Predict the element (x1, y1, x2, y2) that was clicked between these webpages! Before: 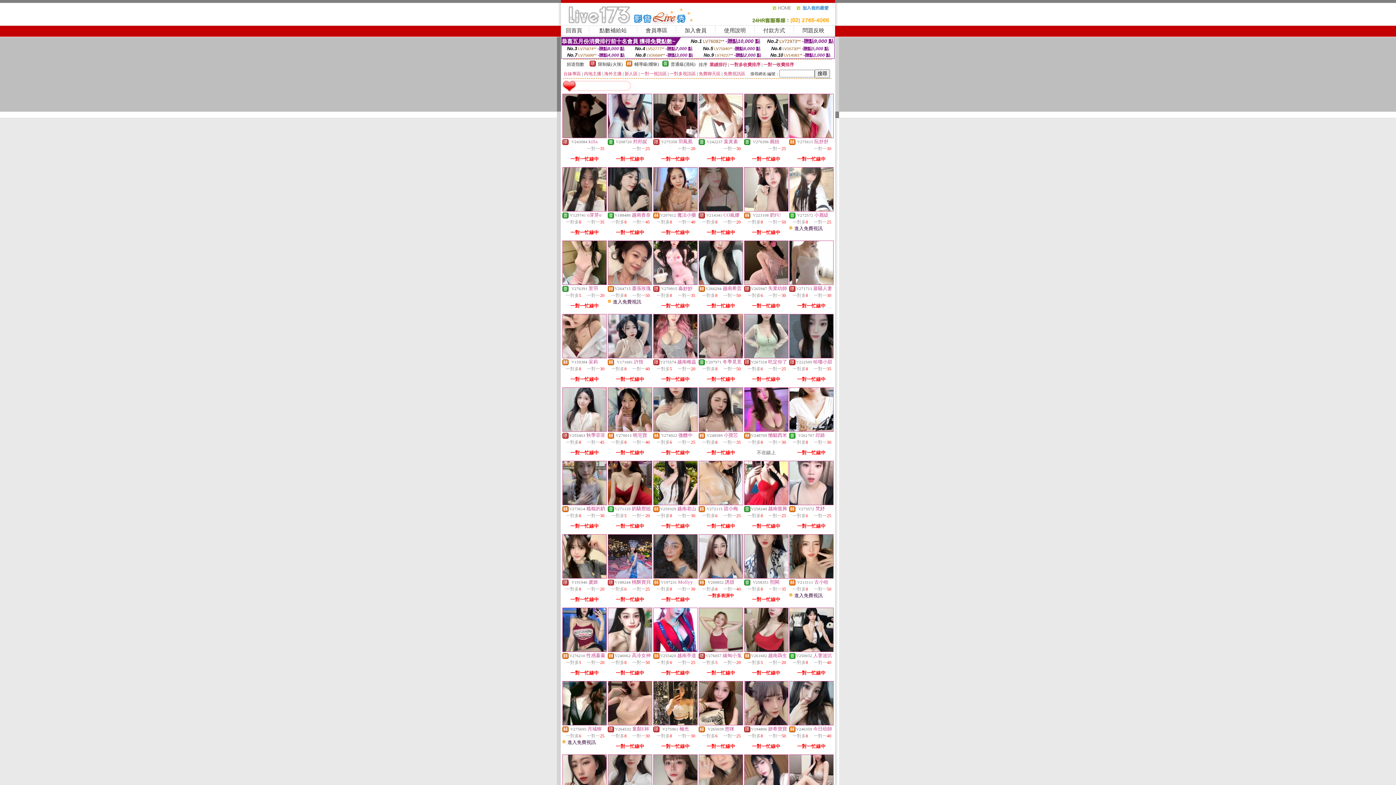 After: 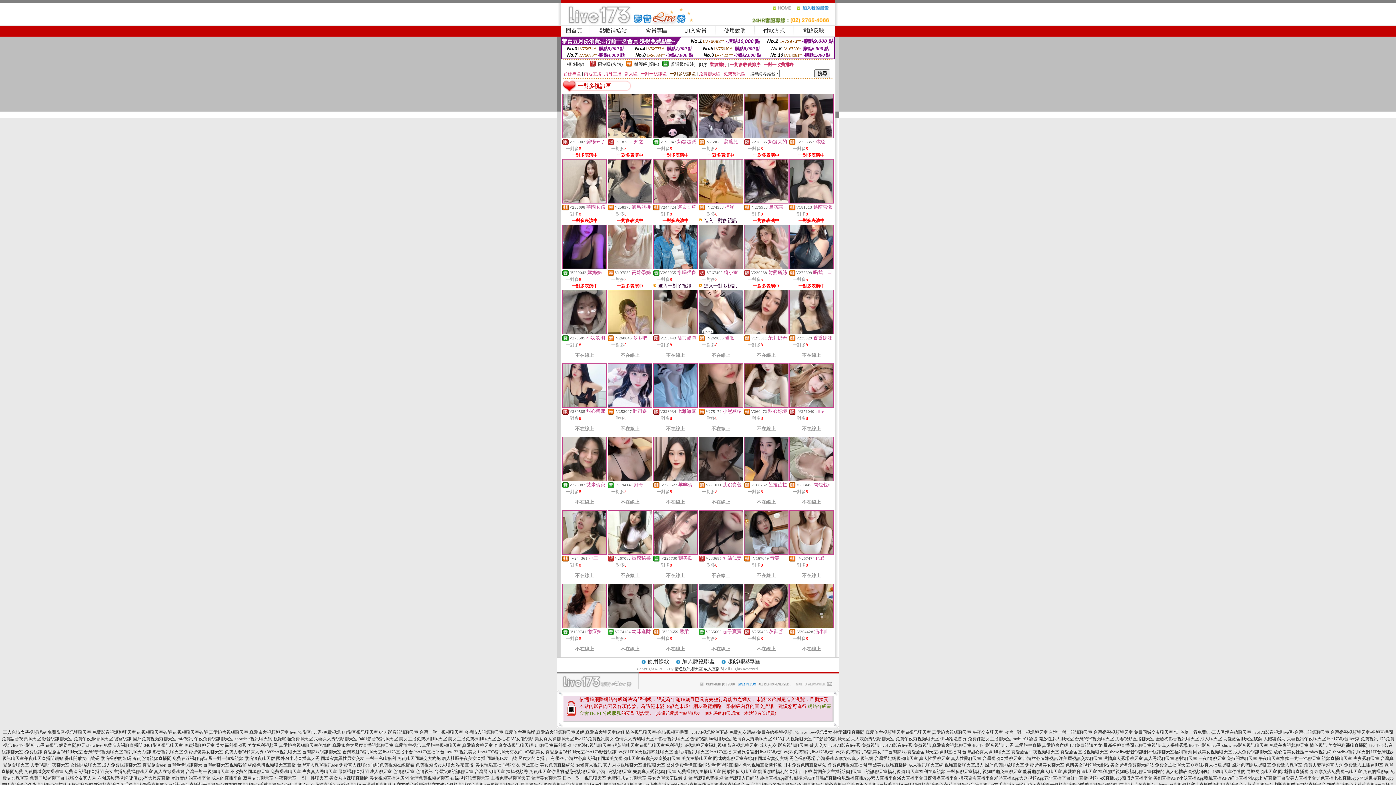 Action: label: 一對多視訊區 bbox: (669, 71, 696, 76)